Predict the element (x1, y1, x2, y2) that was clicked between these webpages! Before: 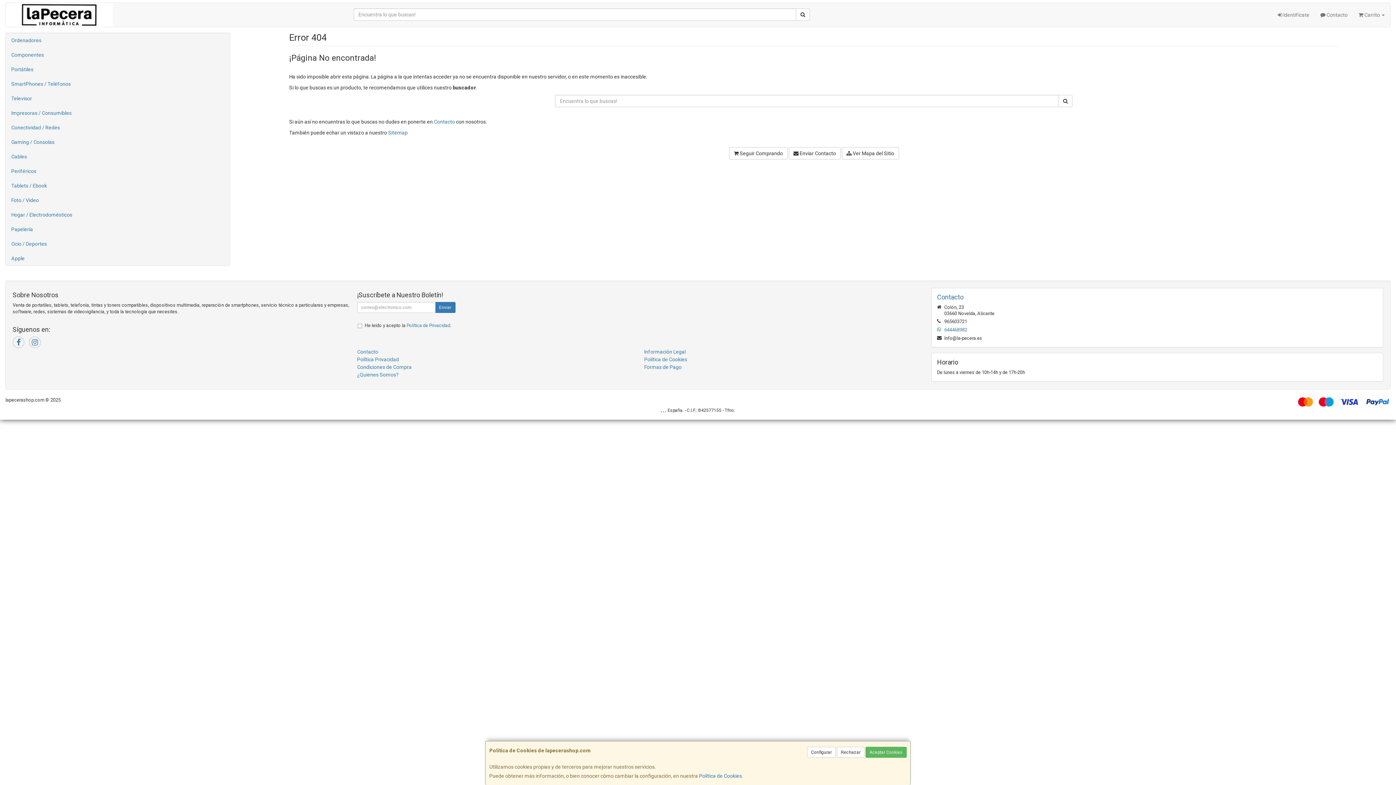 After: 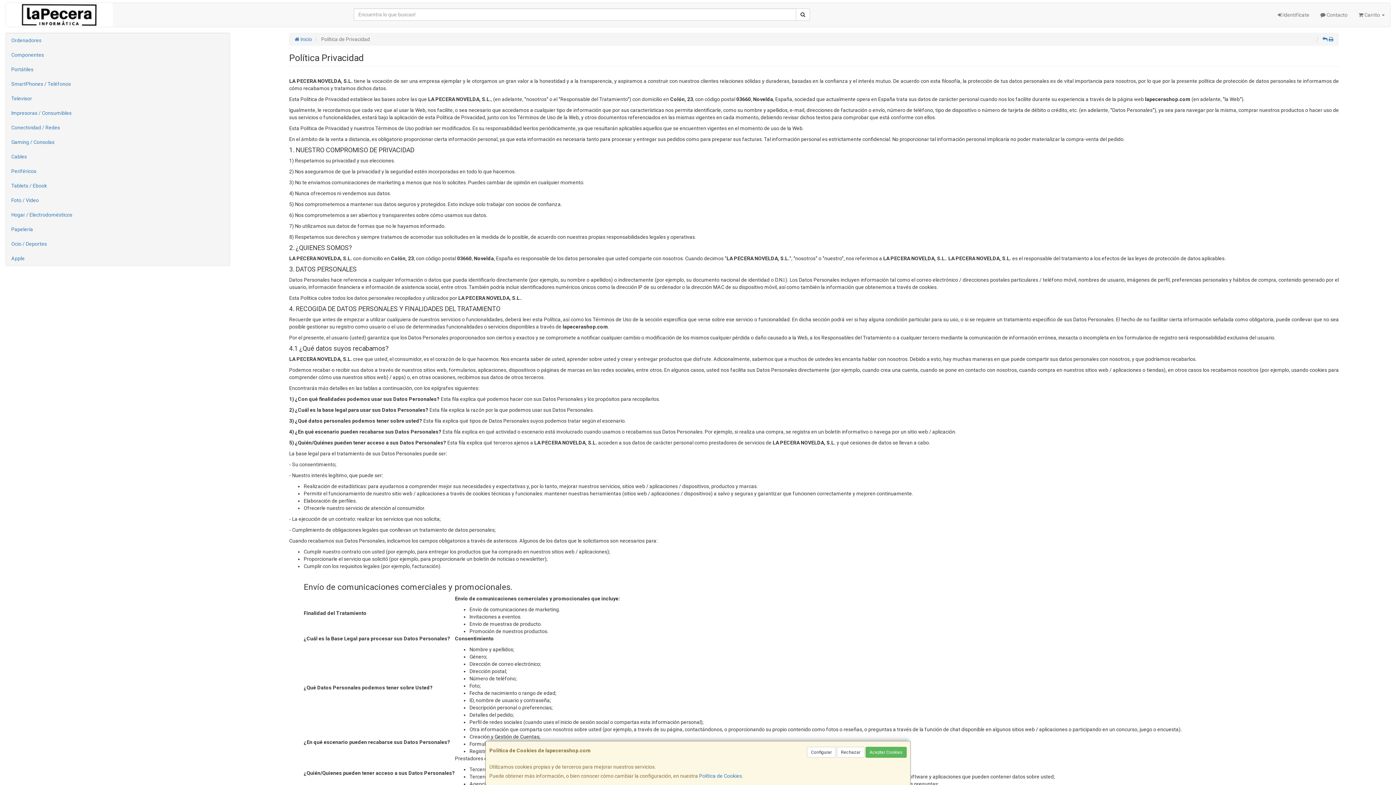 Action: bbox: (357, 356, 399, 362) label: Política Privacidad